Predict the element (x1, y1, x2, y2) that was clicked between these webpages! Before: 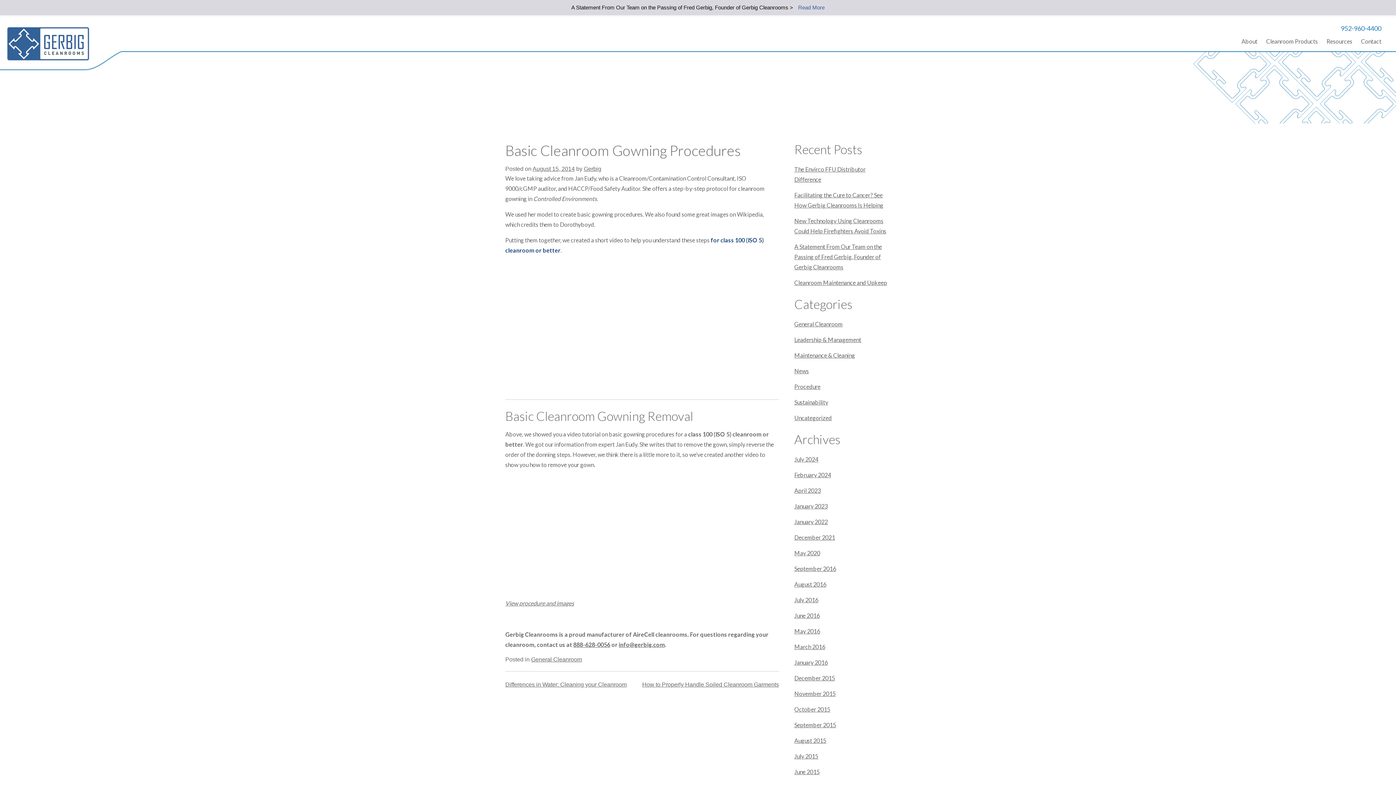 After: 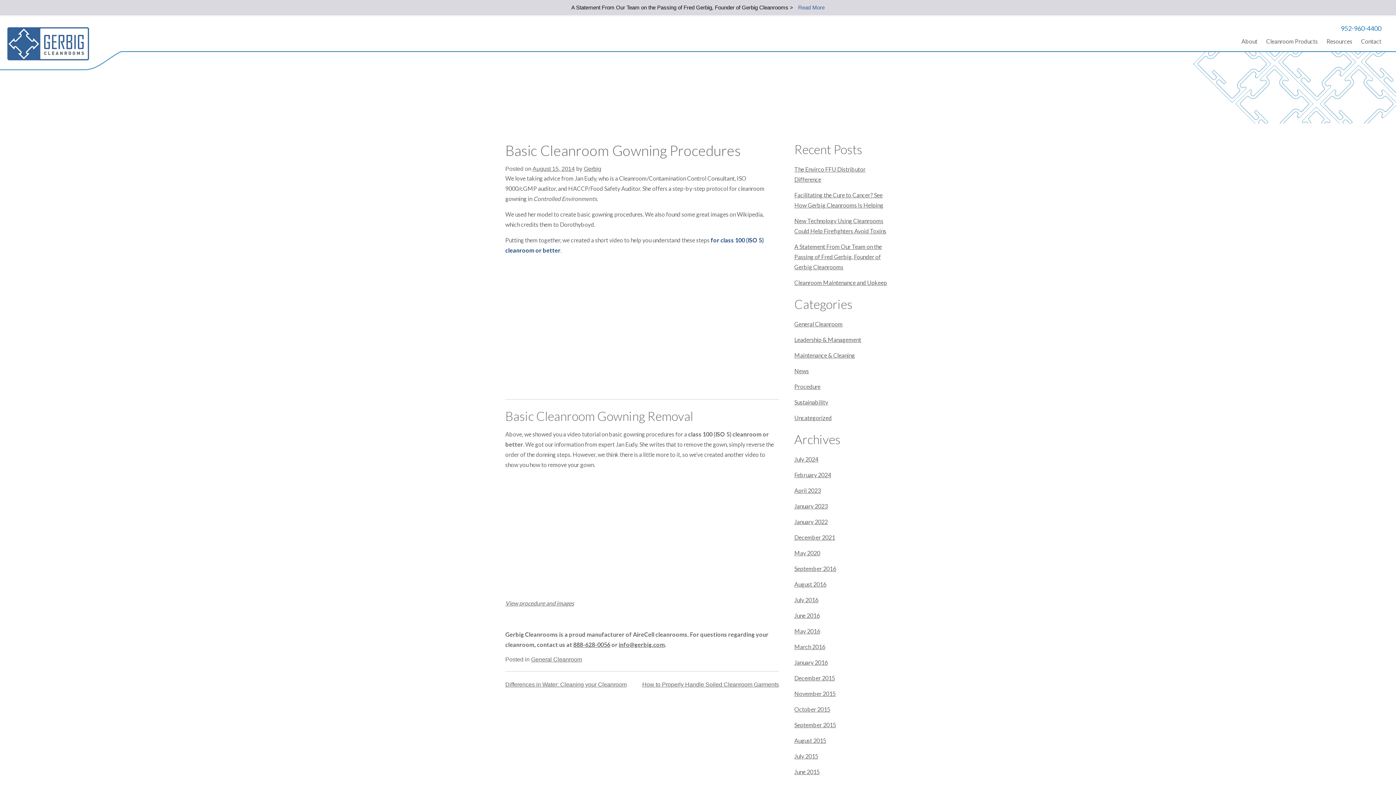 Action: label: August 15, 2014 bbox: (532, 165, 574, 172)